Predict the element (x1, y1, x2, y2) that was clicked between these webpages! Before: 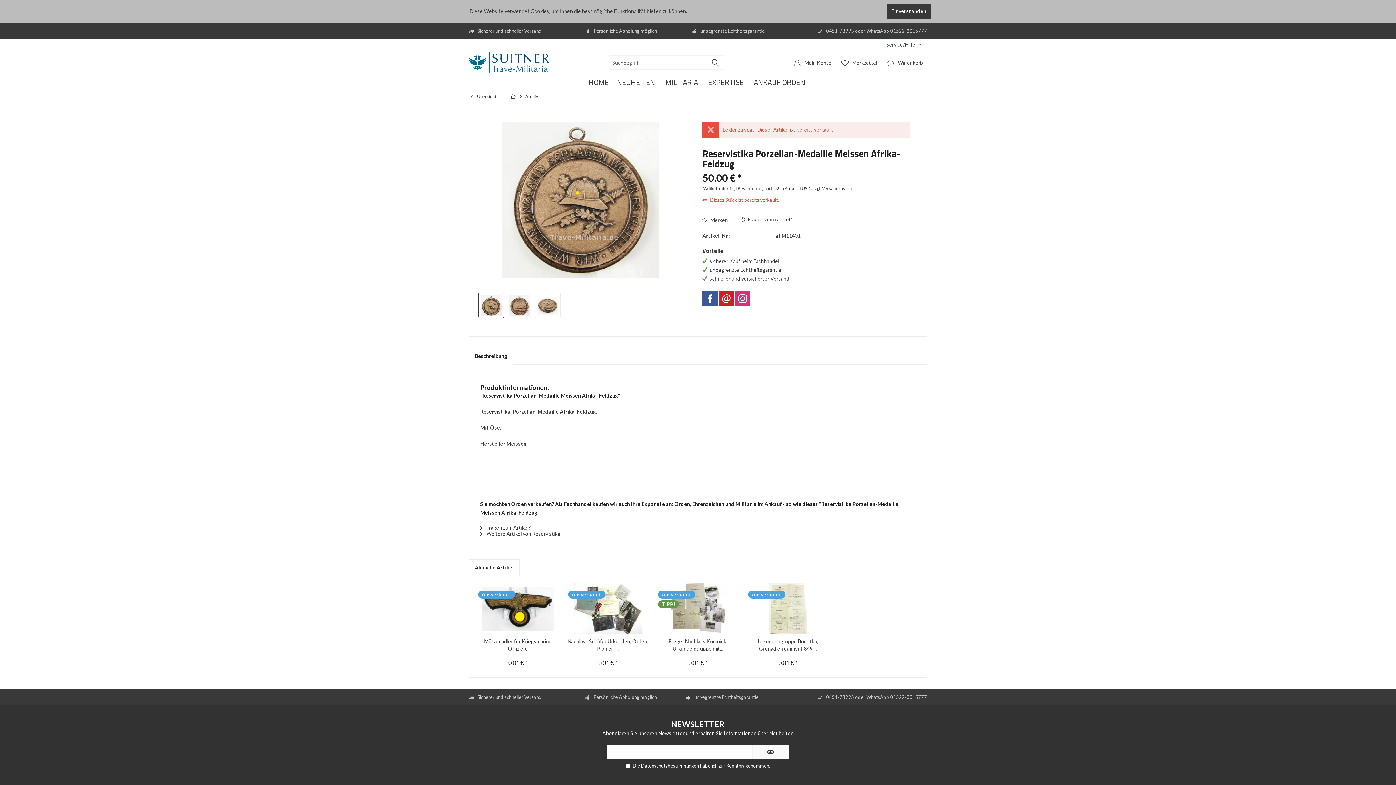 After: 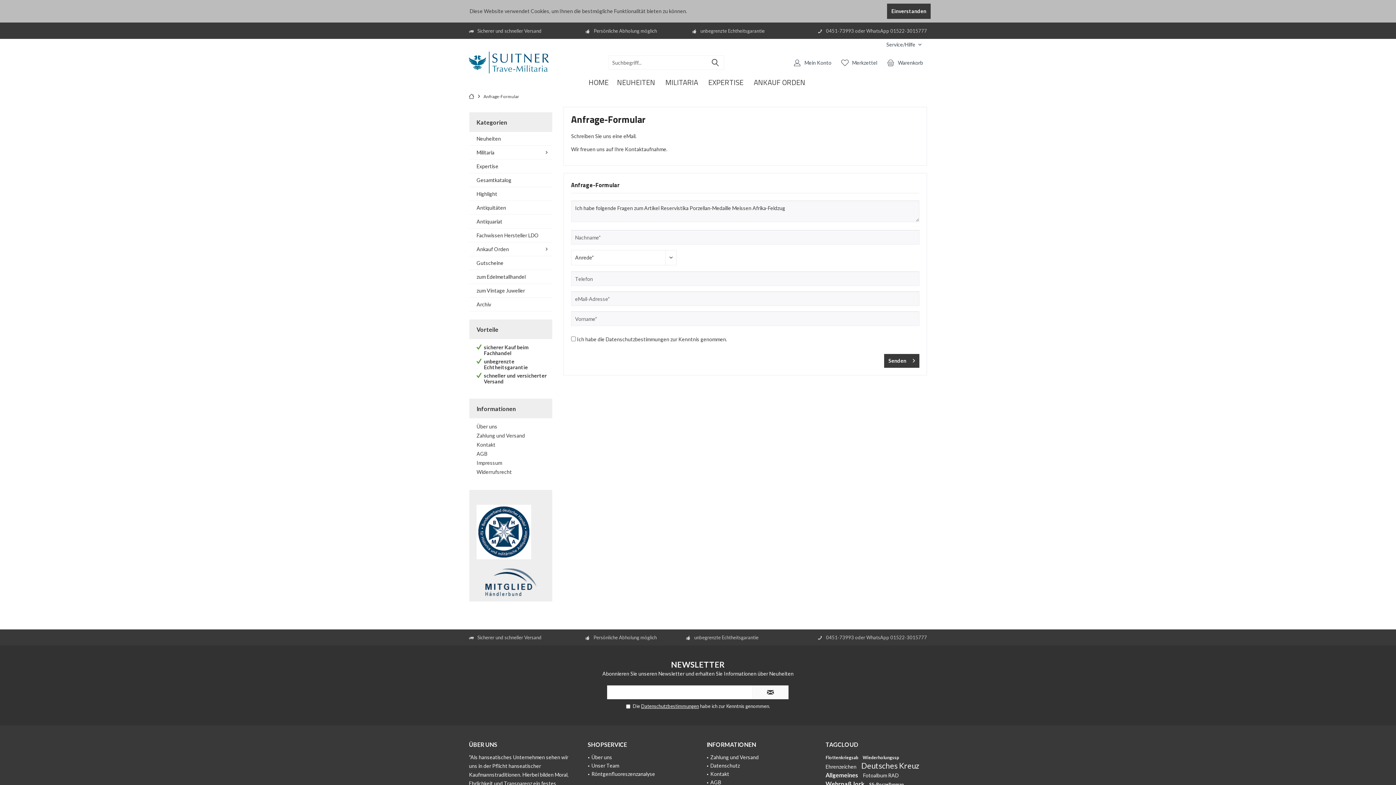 Action: label:  Fragen zum Artikel? bbox: (480, 524, 530, 530)